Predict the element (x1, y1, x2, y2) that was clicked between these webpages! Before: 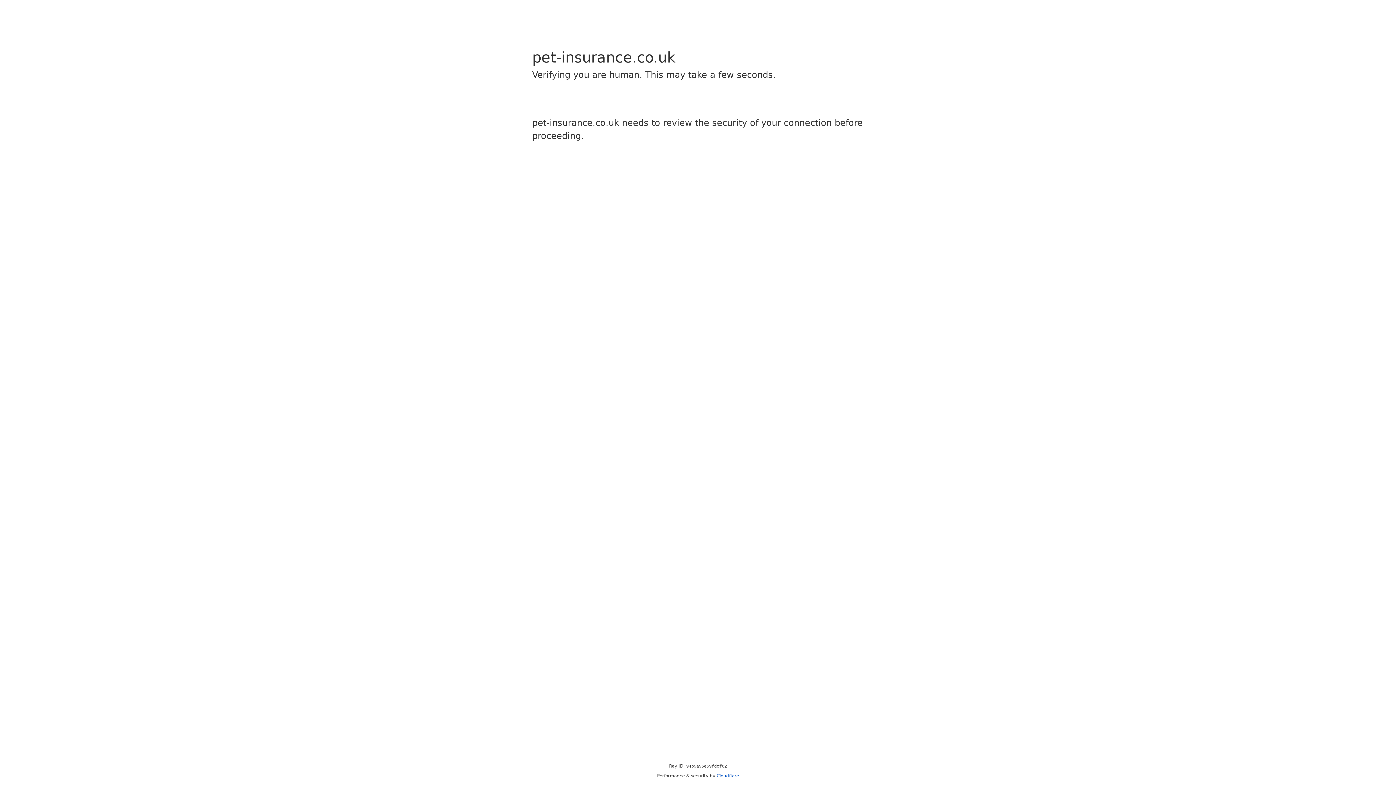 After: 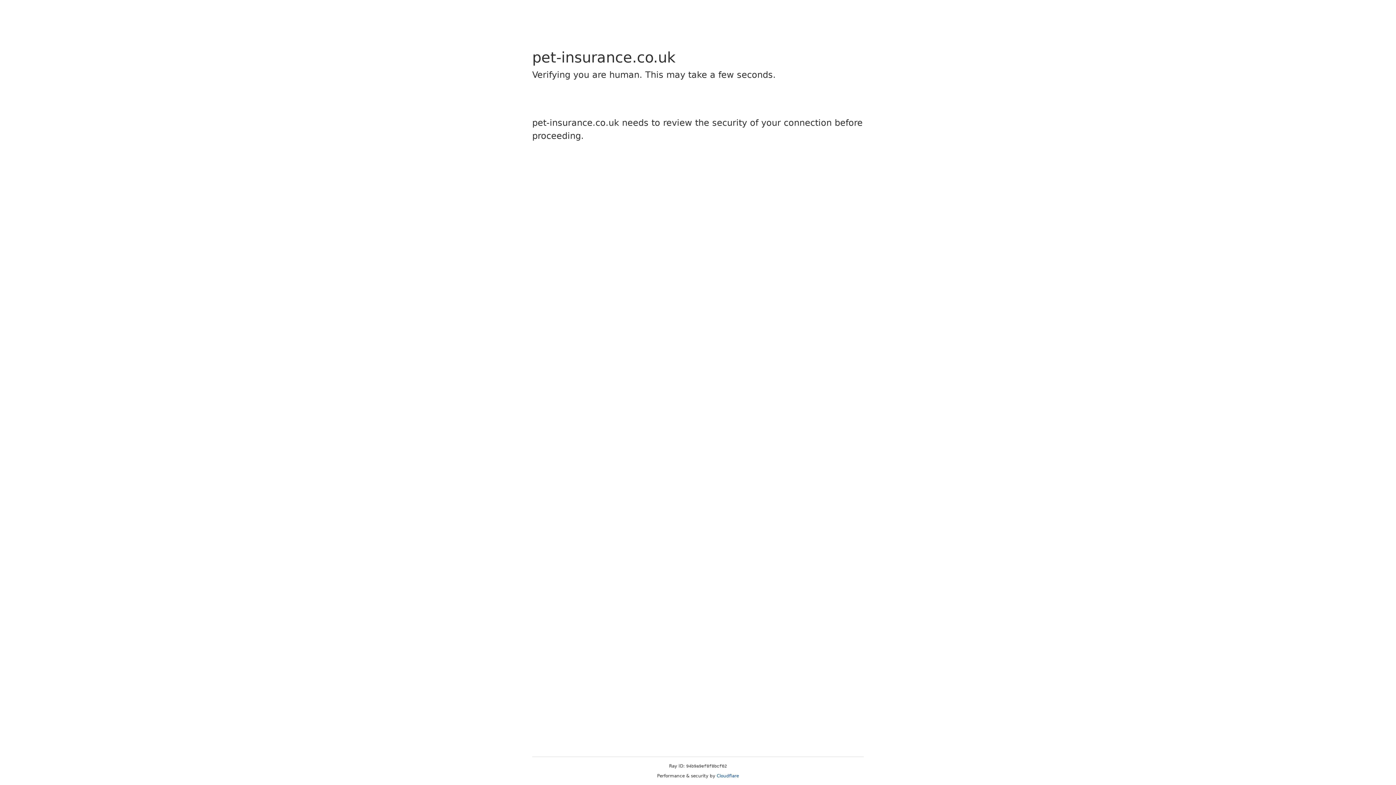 Action: label: Cloudflare bbox: (716, 773, 739, 778)